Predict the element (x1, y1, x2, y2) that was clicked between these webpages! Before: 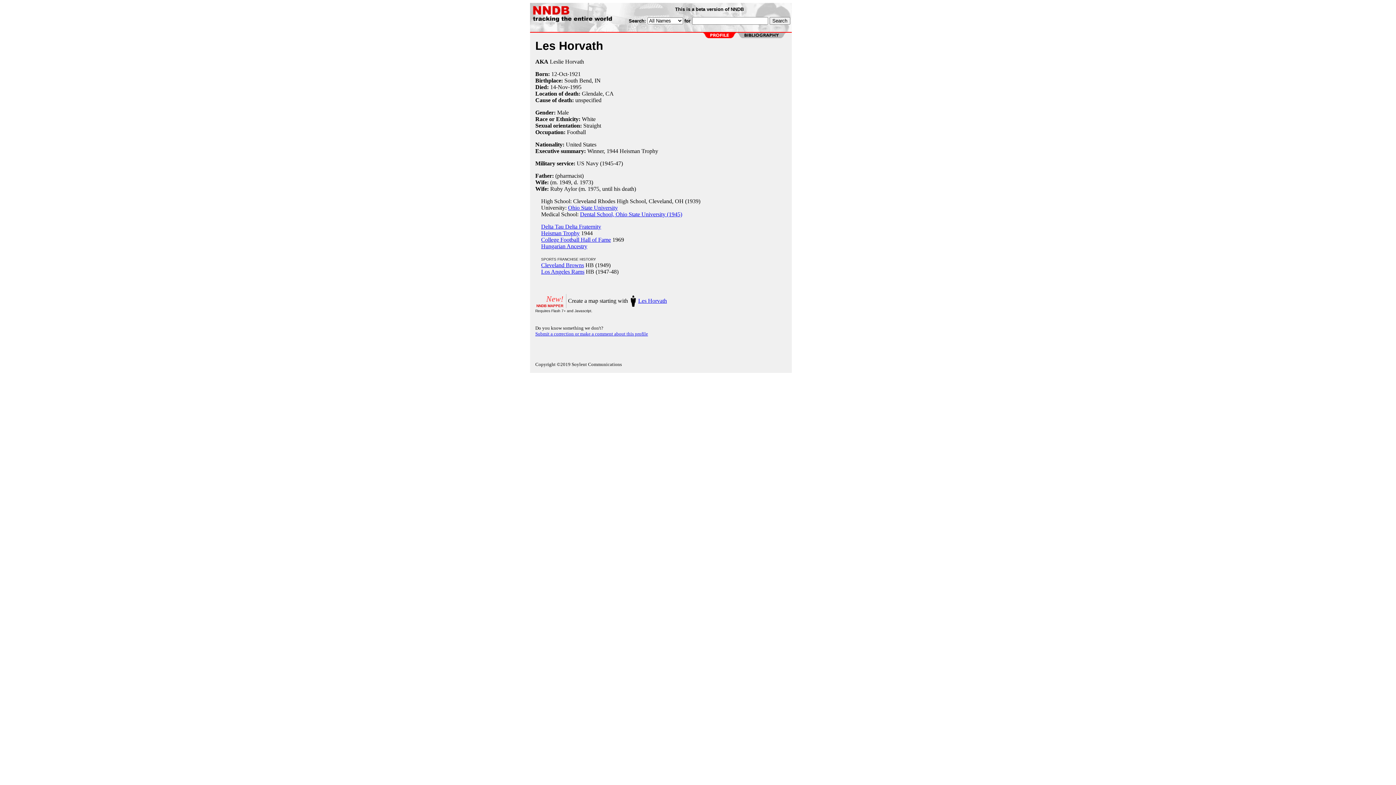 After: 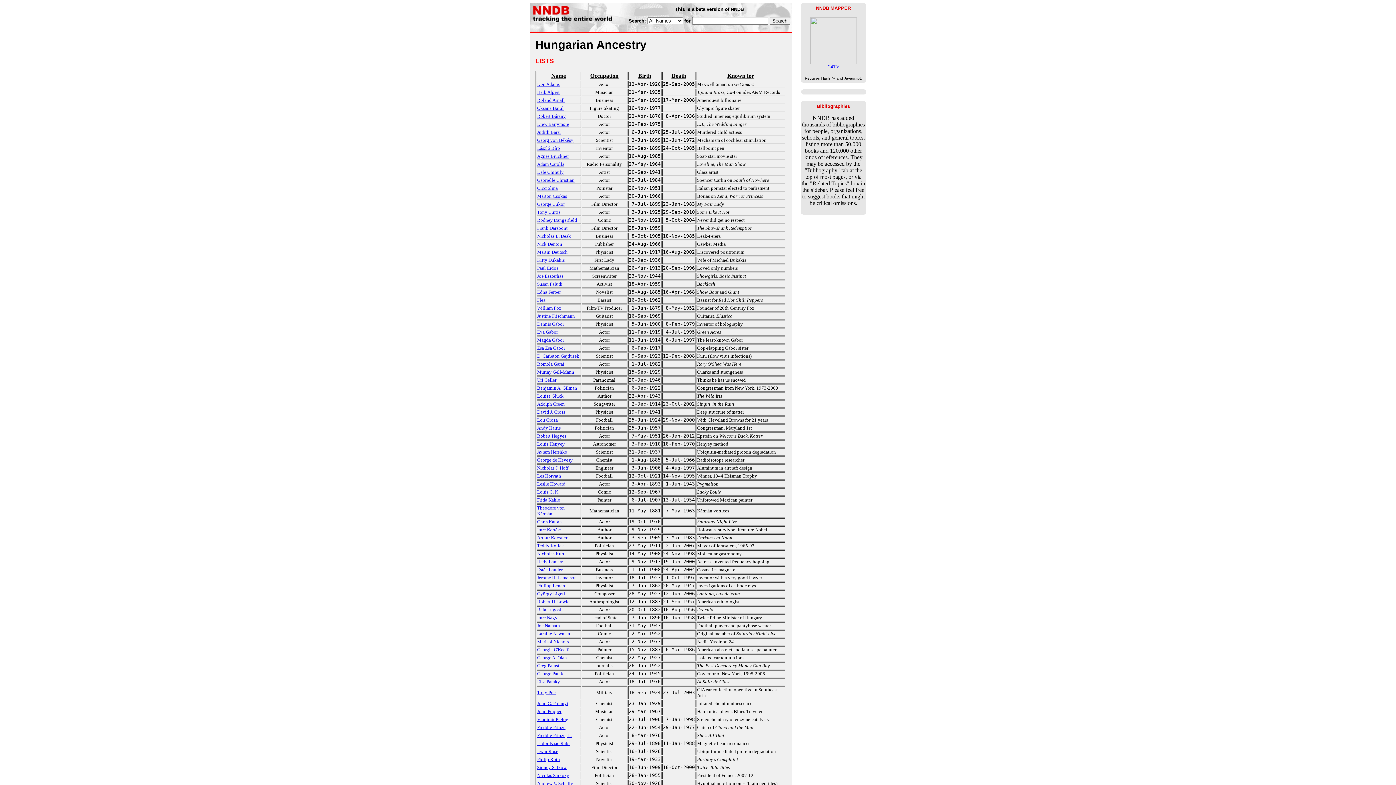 Action: bbox: (541, 243, 587, 249) label: Hungarian Ancestry